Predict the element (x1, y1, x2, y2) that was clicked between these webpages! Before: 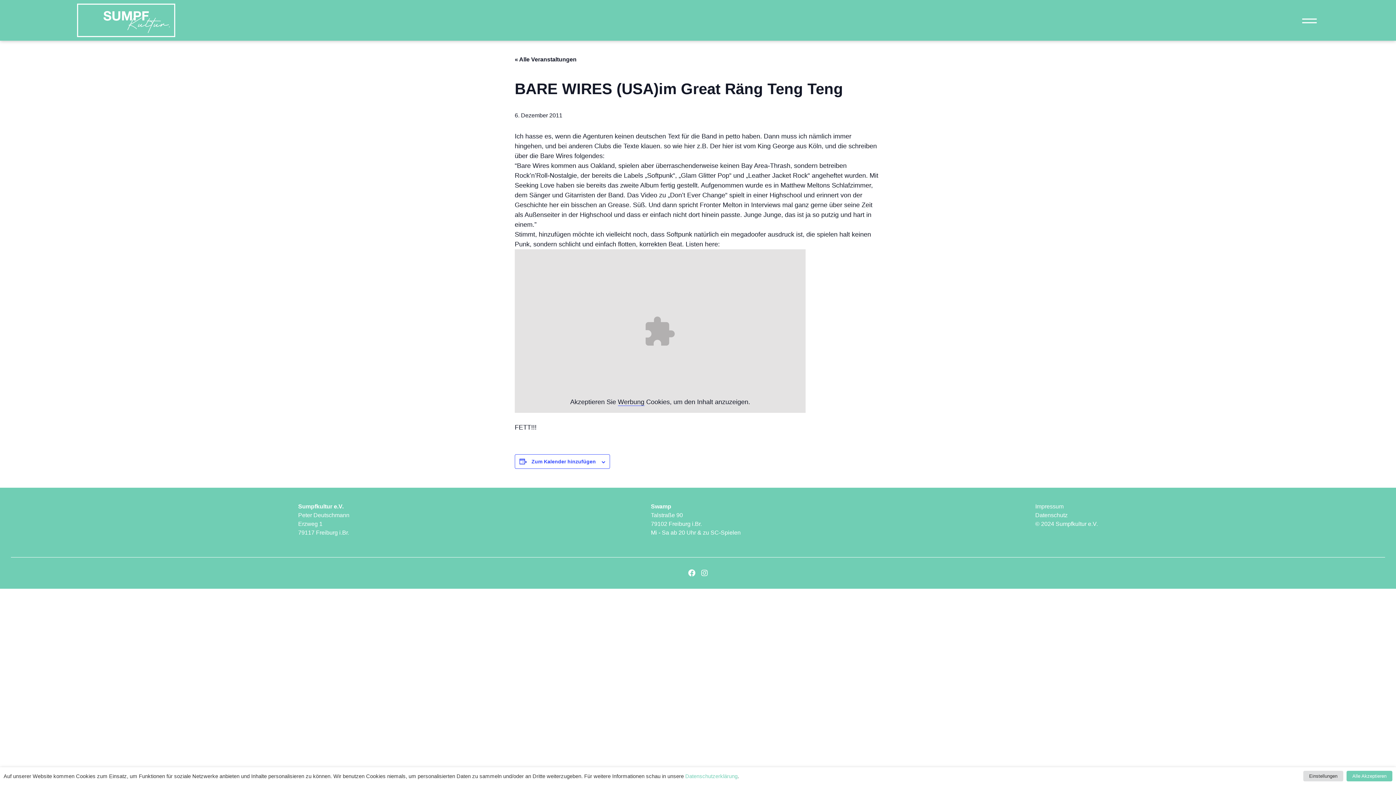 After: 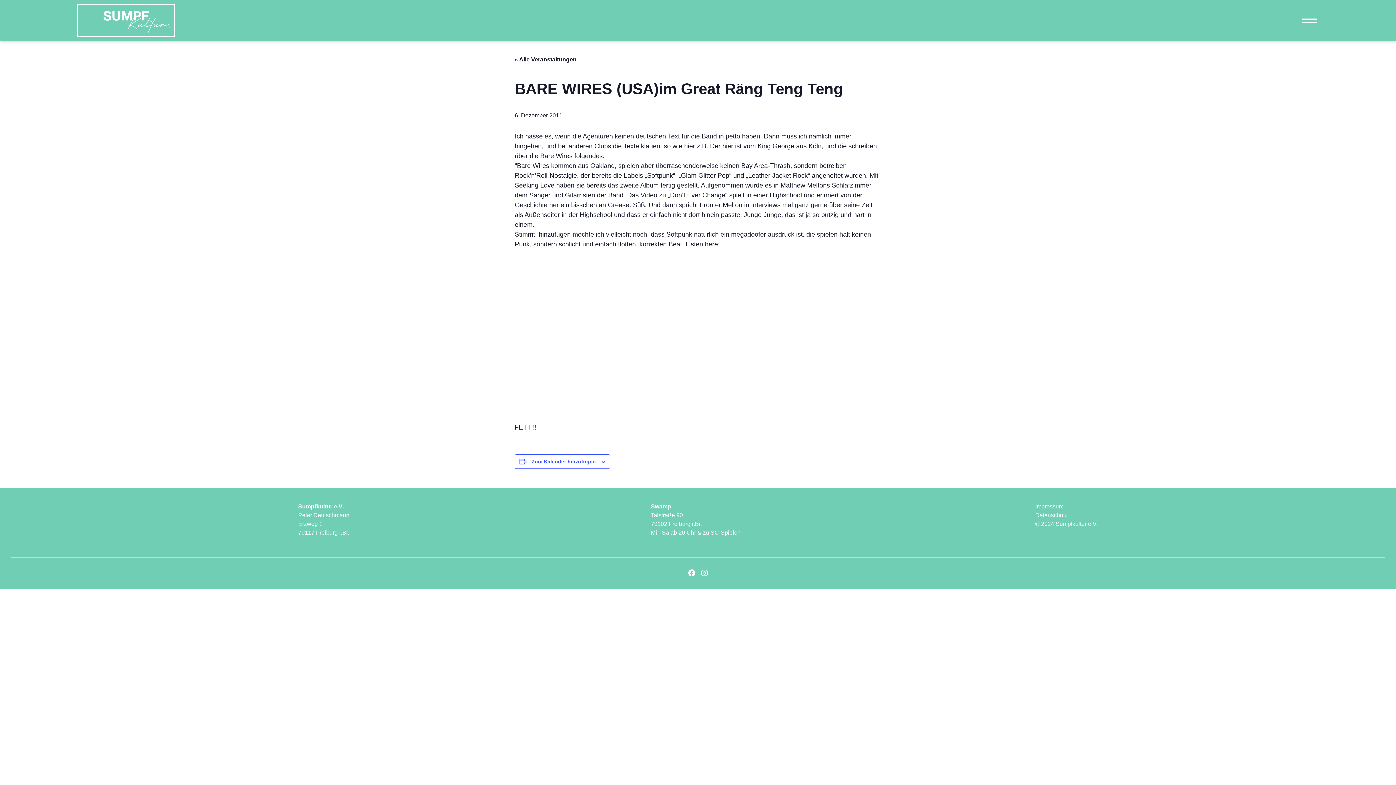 Action: label: Alle Akzeptieren bbox: (1346, 771, 1392, 781)